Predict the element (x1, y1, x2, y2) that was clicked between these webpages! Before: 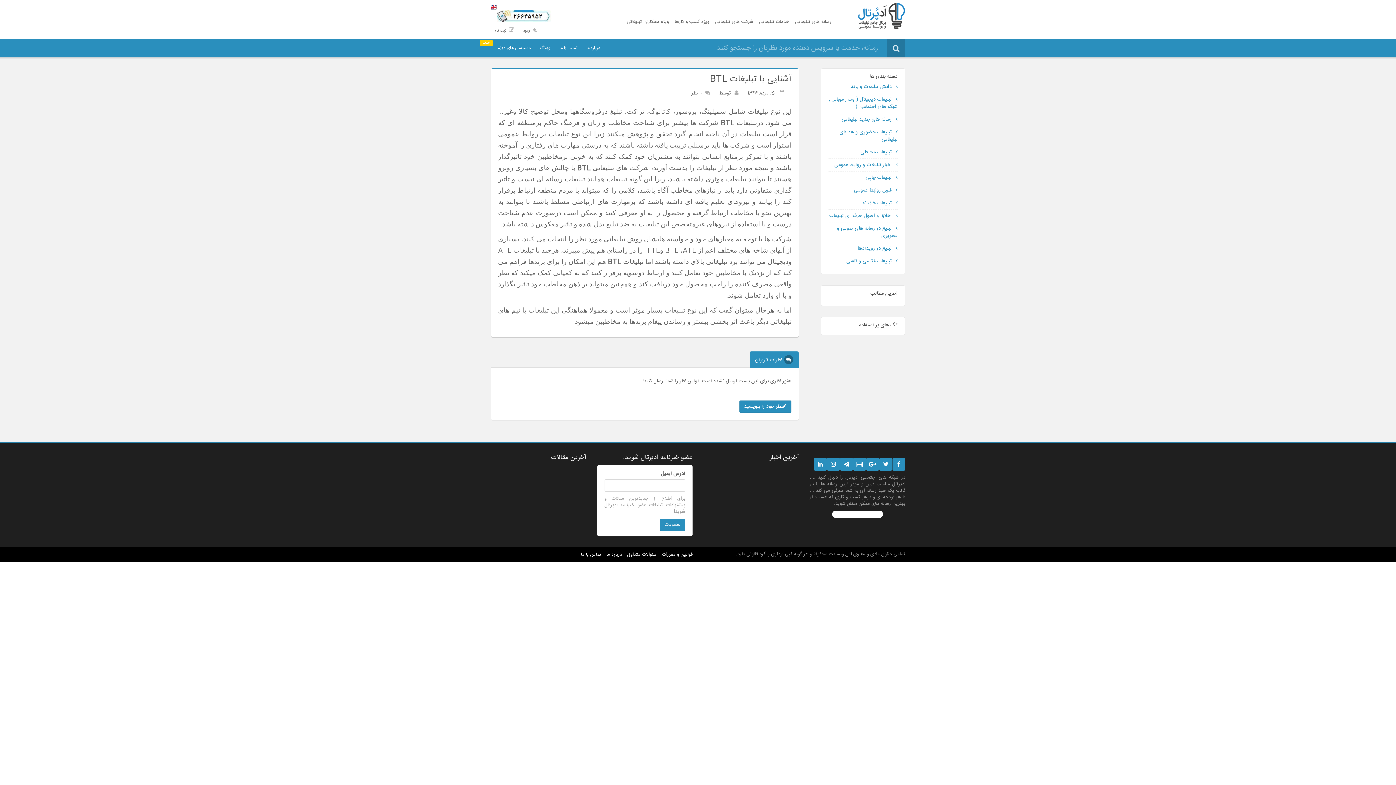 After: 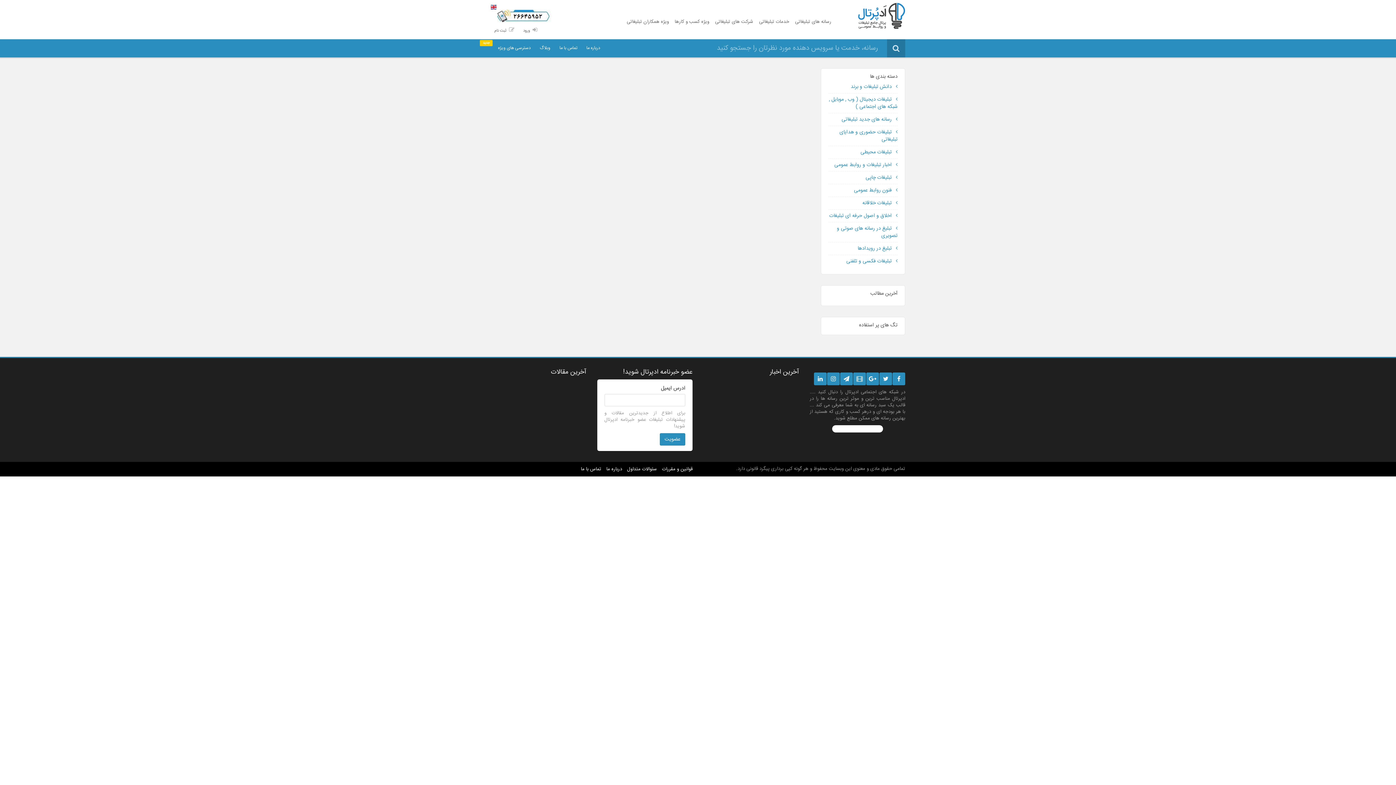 Action: bbox: (540, 44, 550, 51) label: وبلاگ